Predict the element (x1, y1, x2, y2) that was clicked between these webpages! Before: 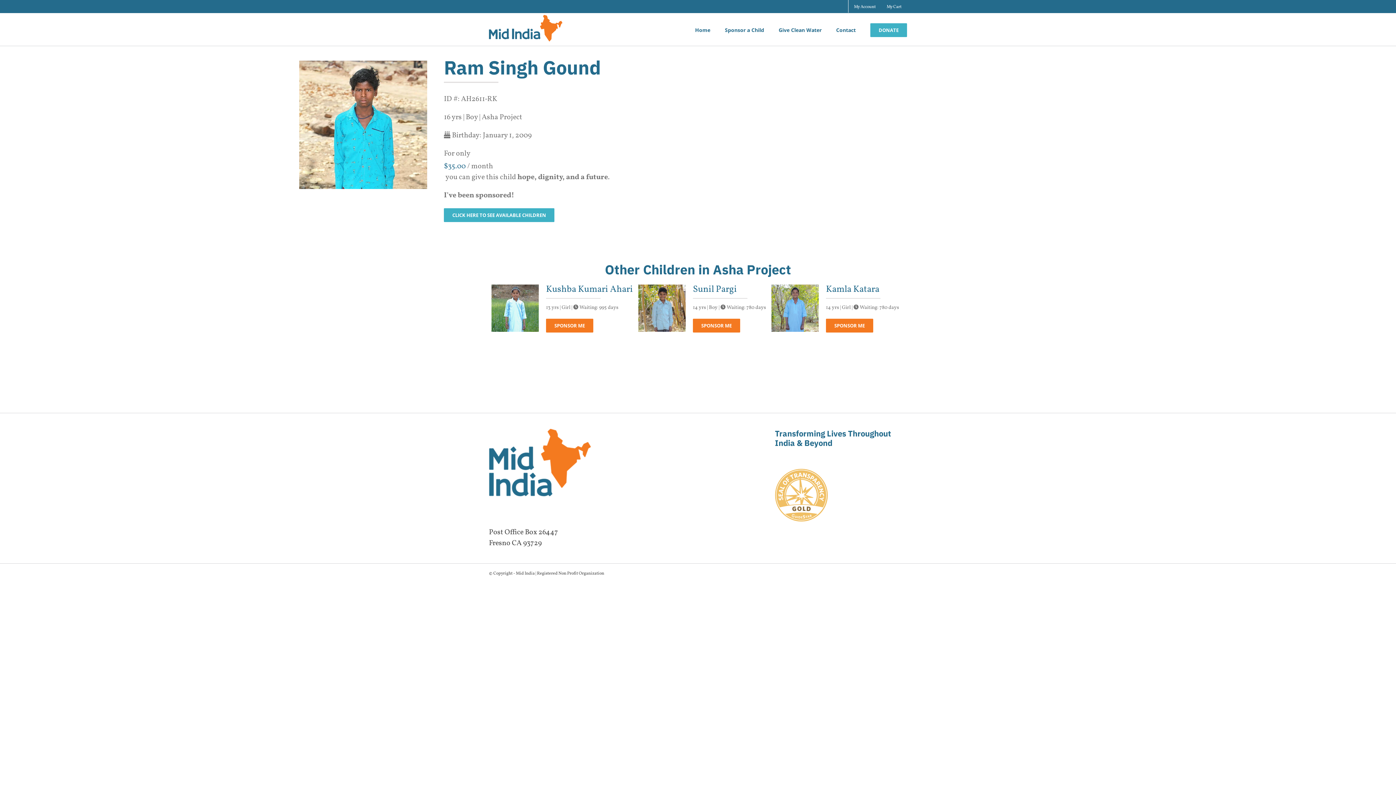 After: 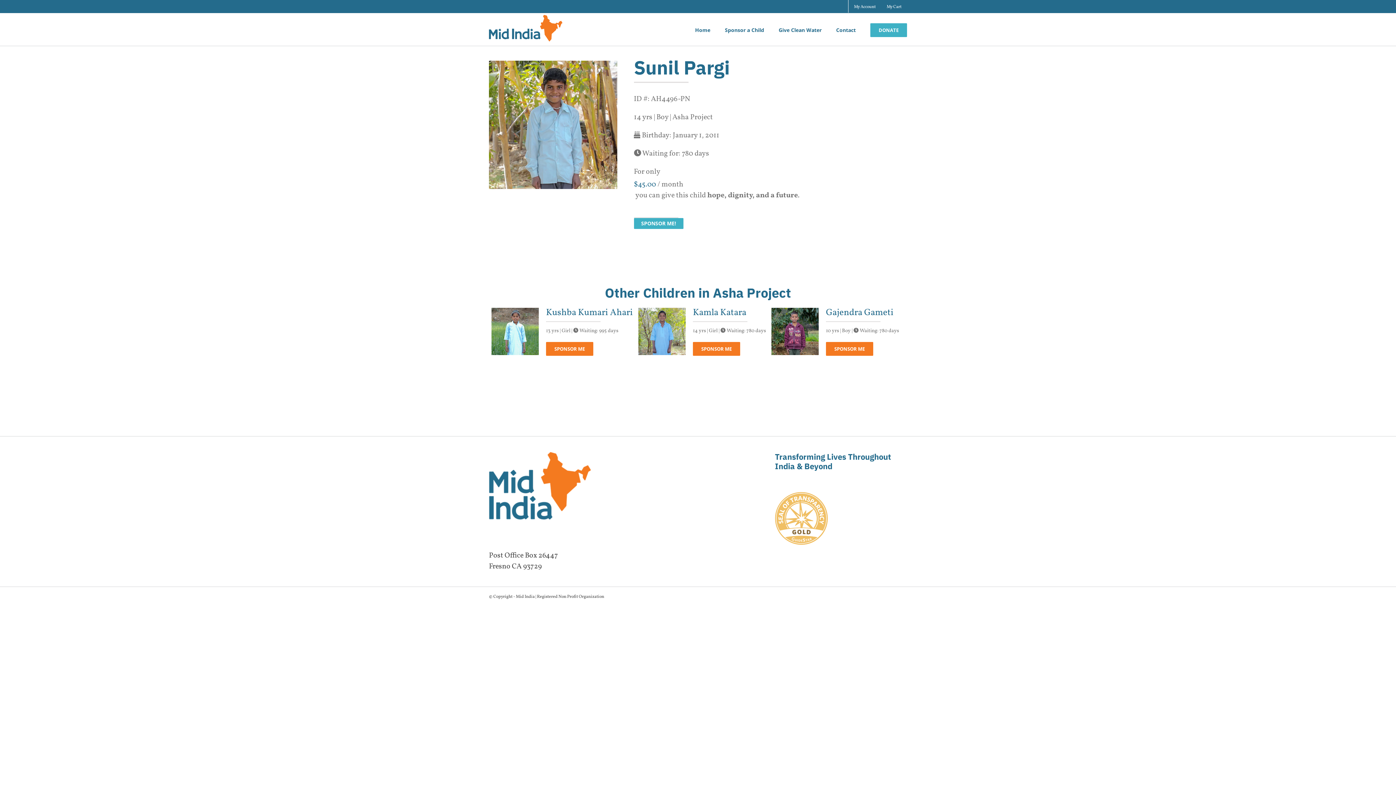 Action: bbox: (693, 318, 740, 332) label: SPONSOR ME